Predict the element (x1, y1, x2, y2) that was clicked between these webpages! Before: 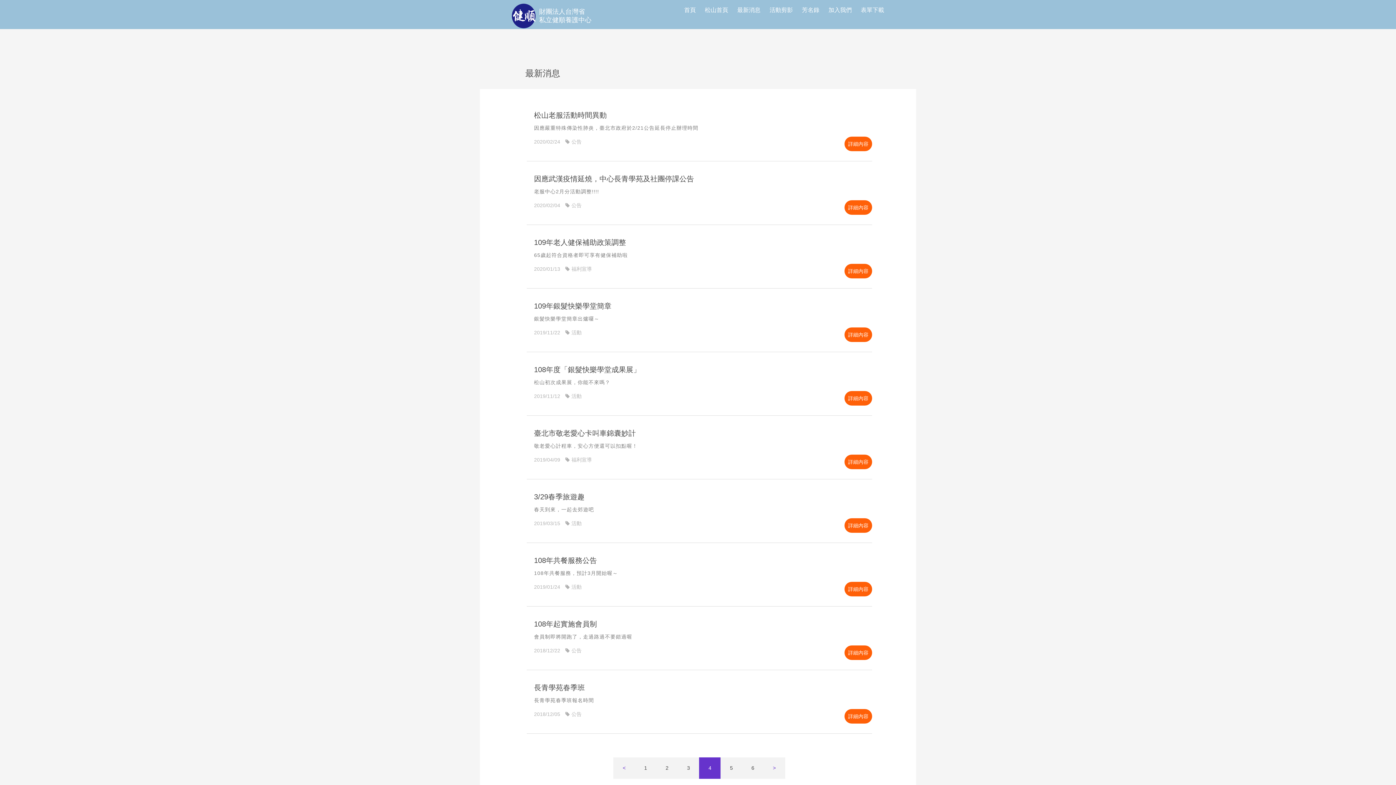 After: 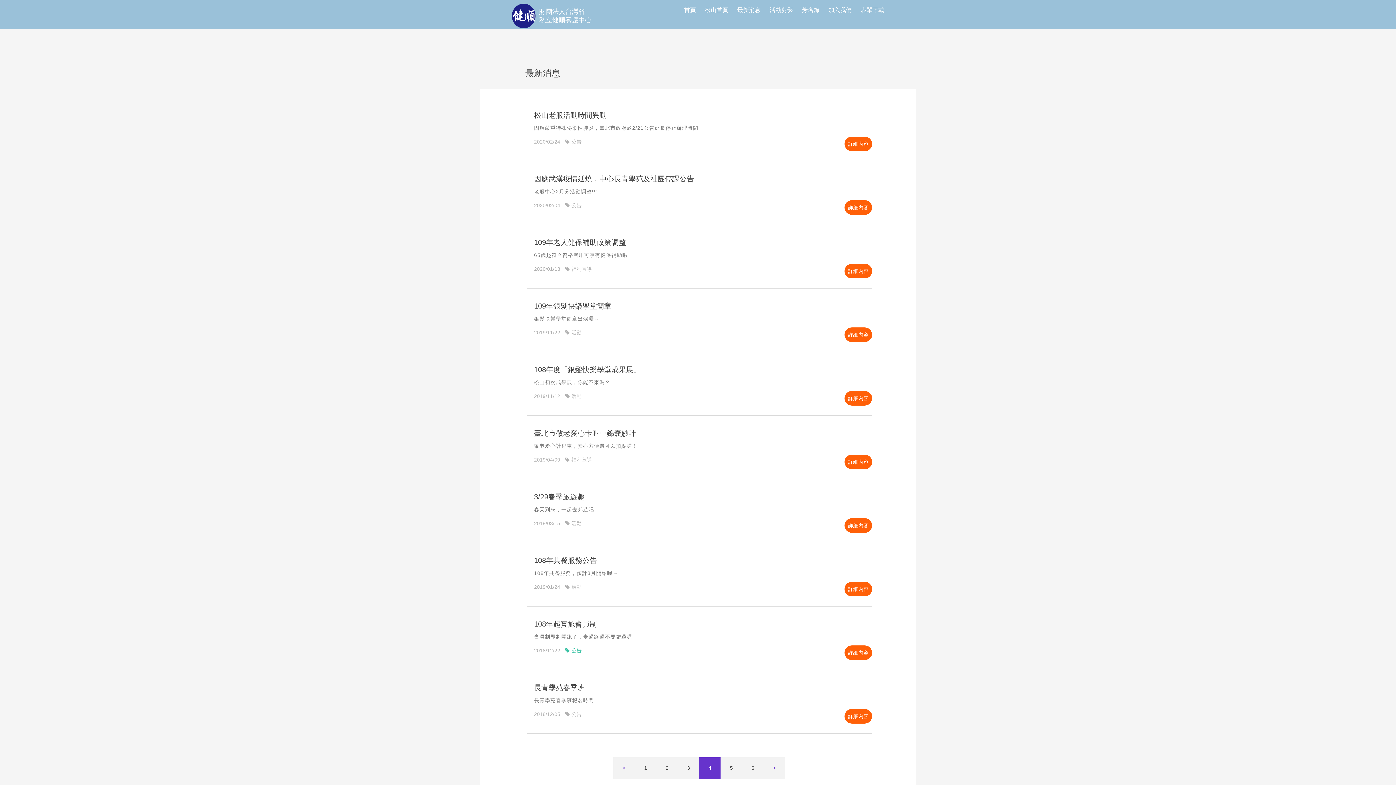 Action: label: 公告 bbox: (561, 648, 581, 653)